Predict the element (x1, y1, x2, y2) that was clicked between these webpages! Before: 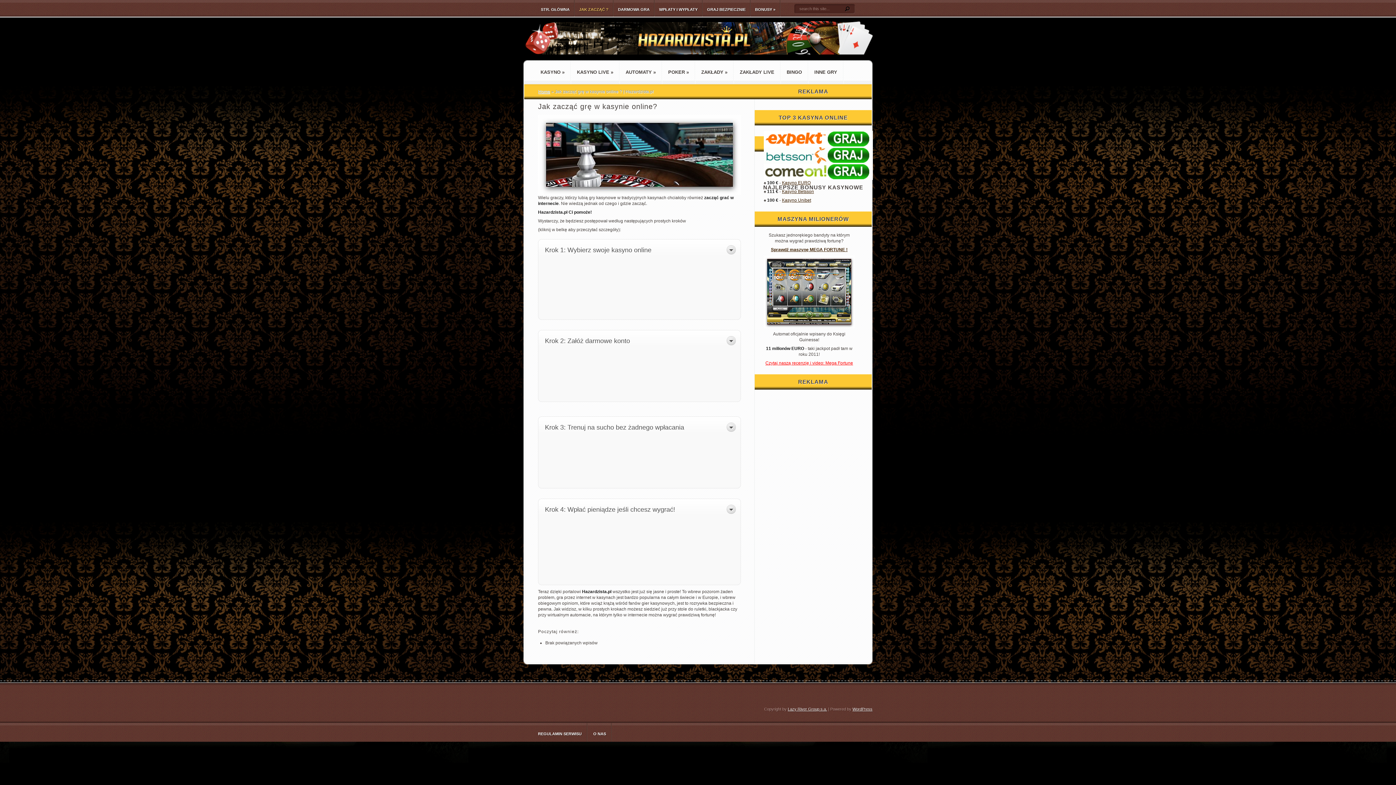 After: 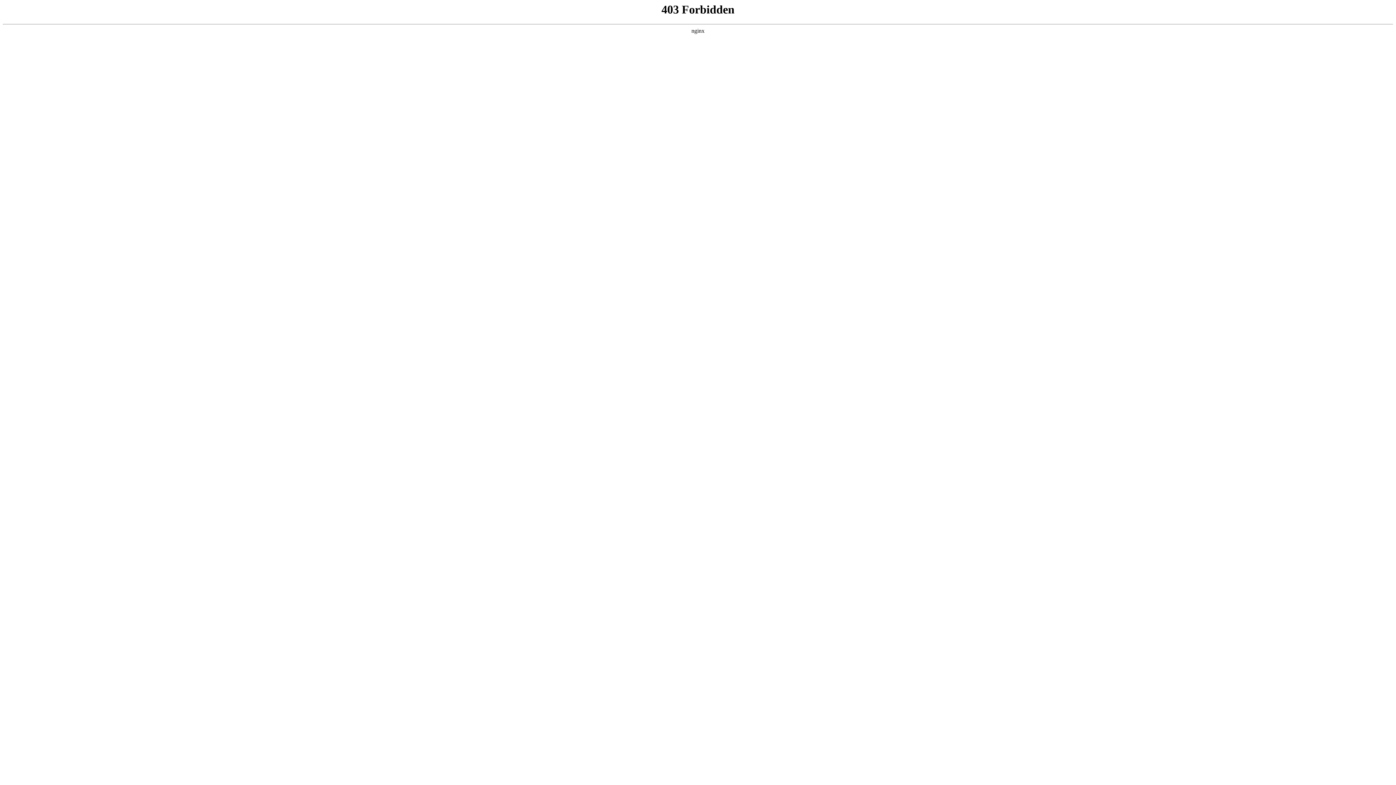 Action: bbox: (852, 707, 872, 711) label: WordPress